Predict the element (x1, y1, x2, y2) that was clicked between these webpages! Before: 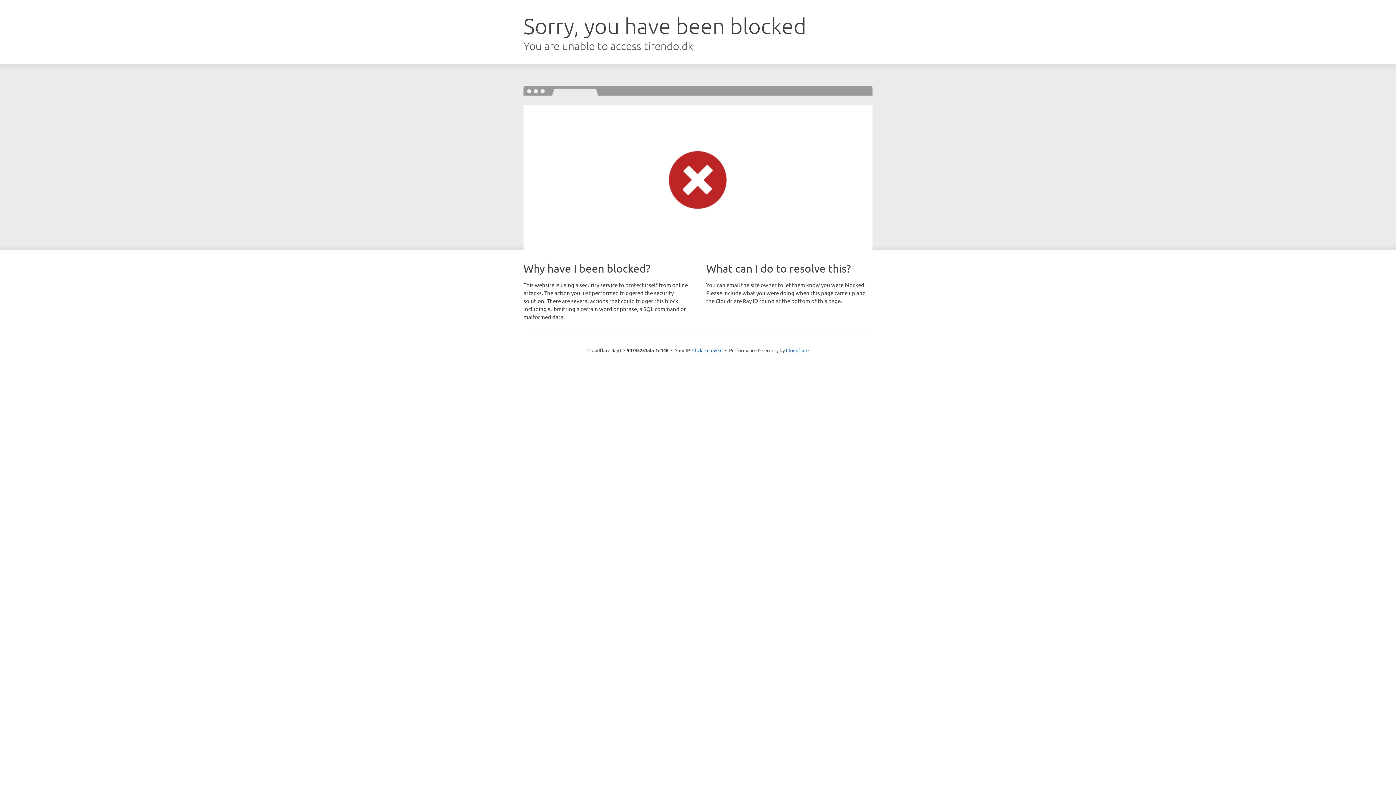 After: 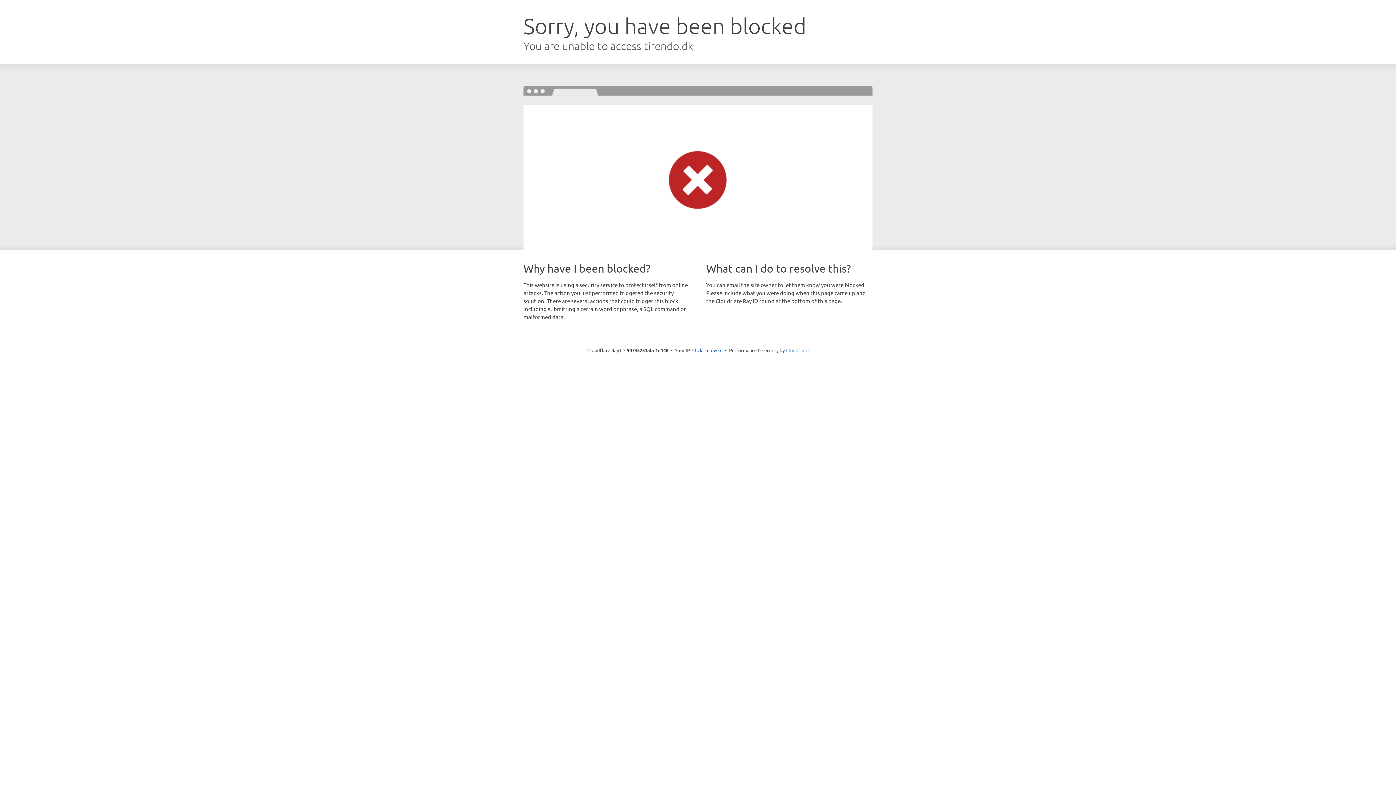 Action: label: Cloudflare bbox: (786, 347, 808, 353)